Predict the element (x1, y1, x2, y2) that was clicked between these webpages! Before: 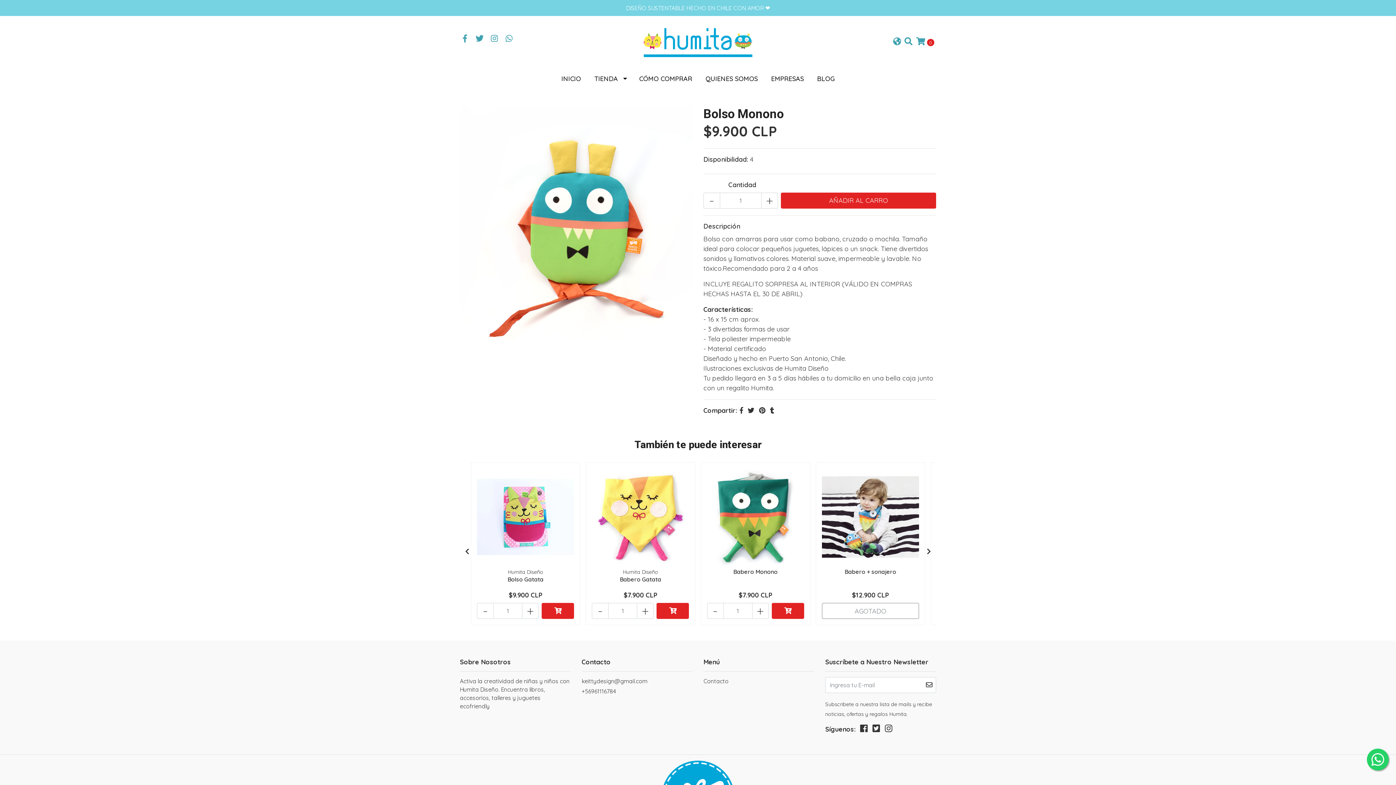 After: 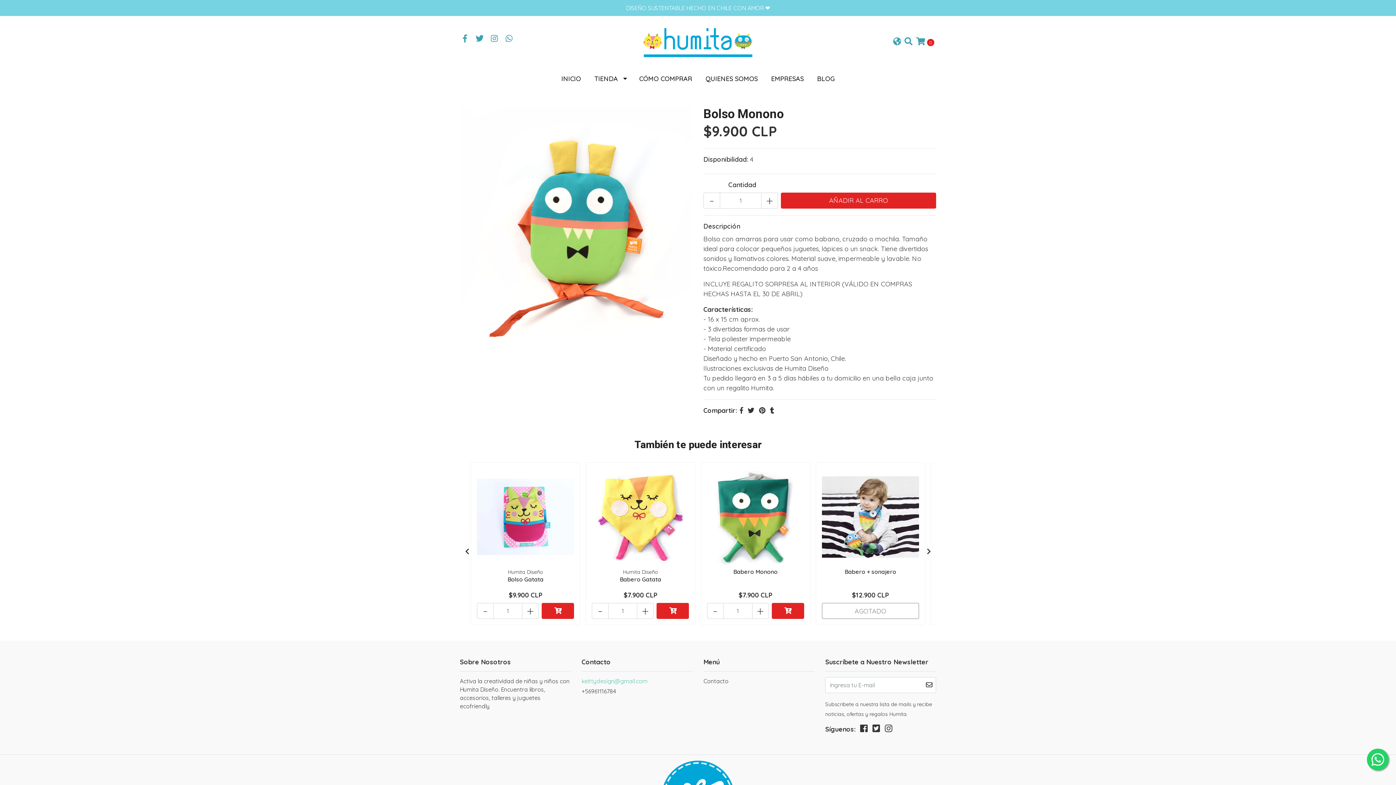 Action: label: keittydesign@gmail.com bbox: (581, 677, 692, 687)